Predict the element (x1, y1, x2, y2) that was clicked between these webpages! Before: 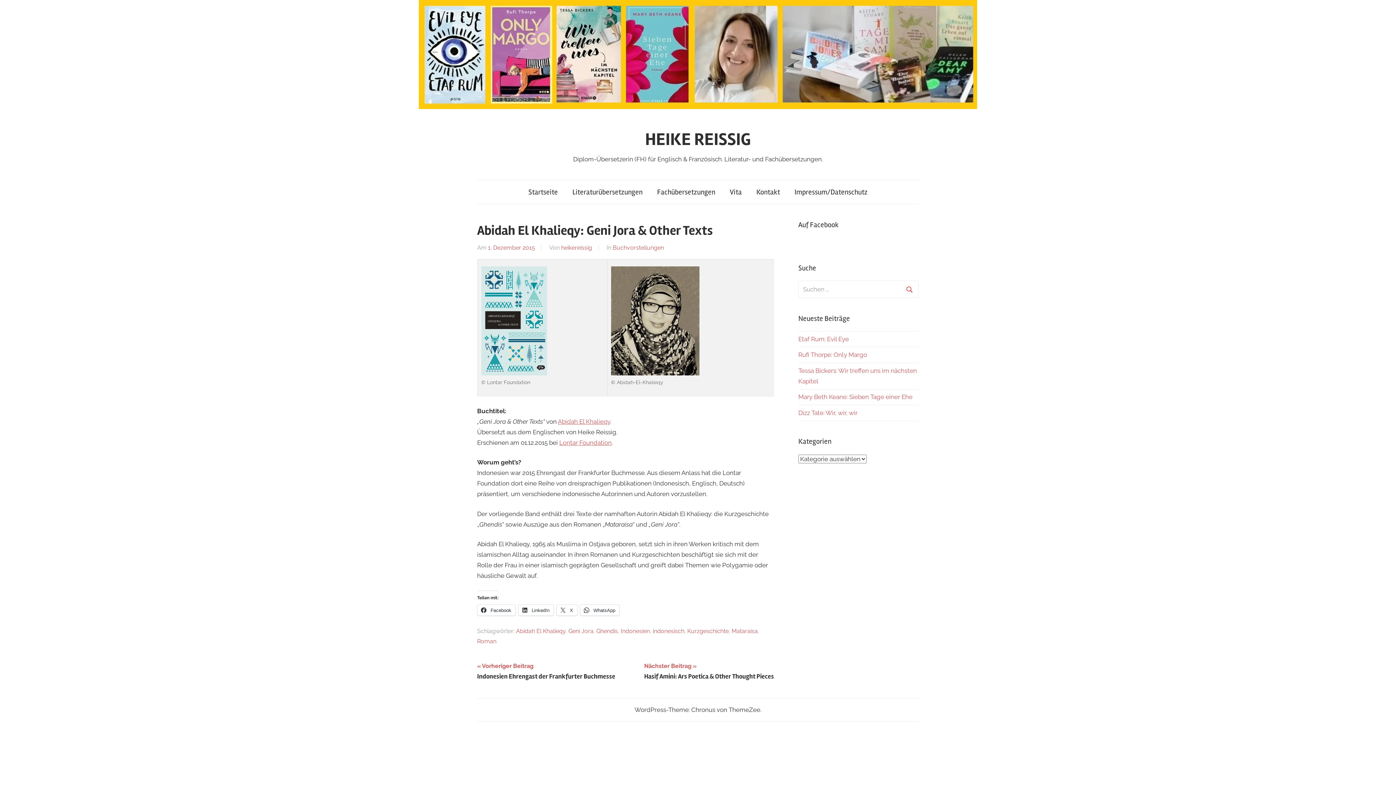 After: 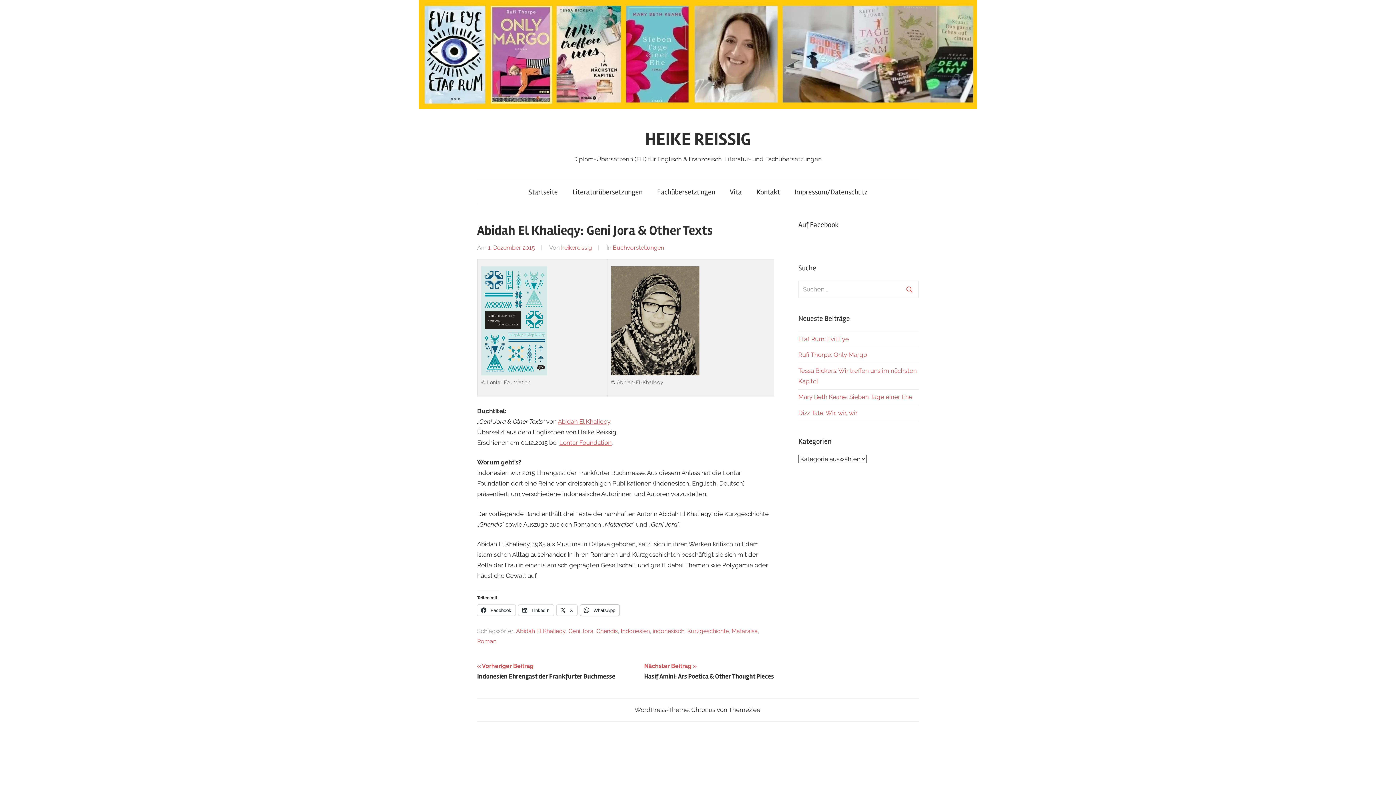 Action: label:  WhatsApp bbox: (580, 605, 619, 615)